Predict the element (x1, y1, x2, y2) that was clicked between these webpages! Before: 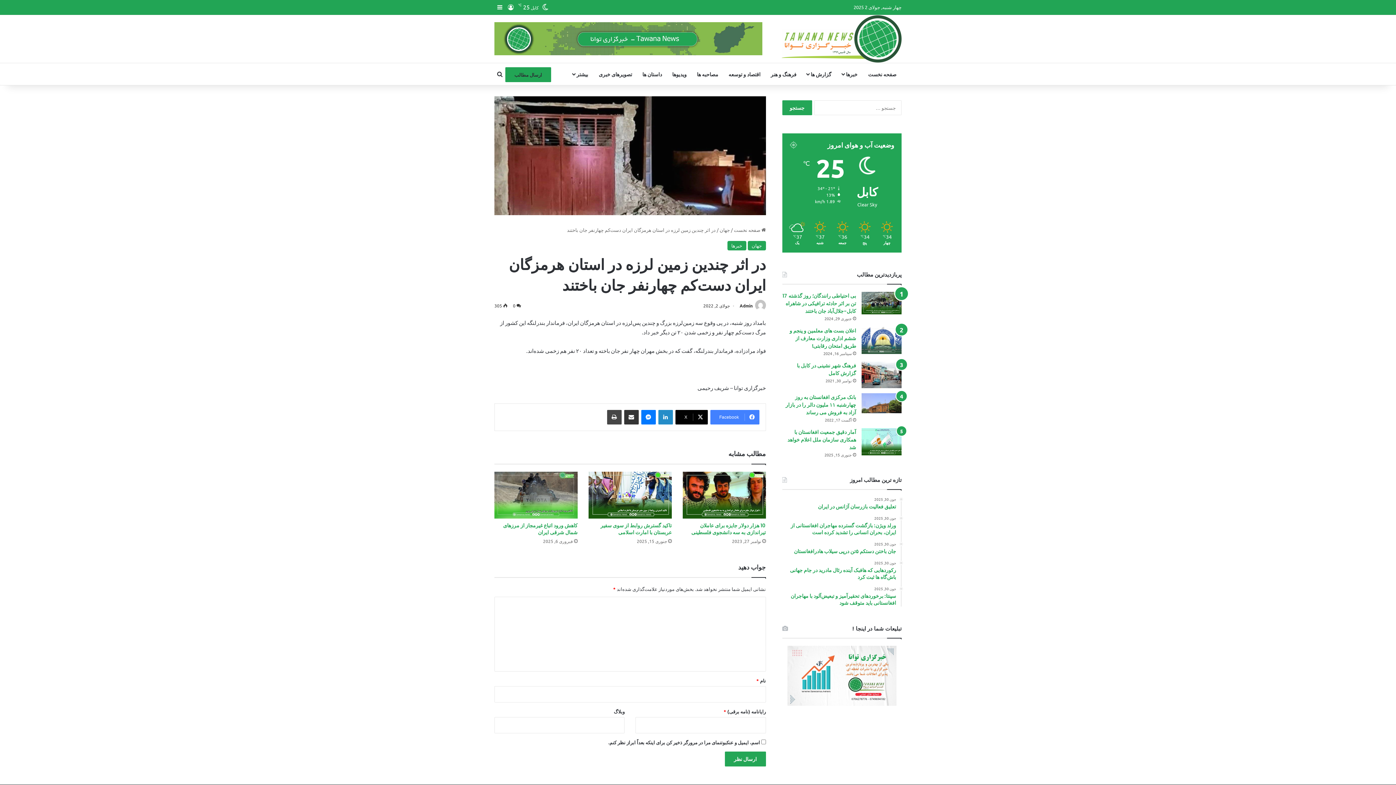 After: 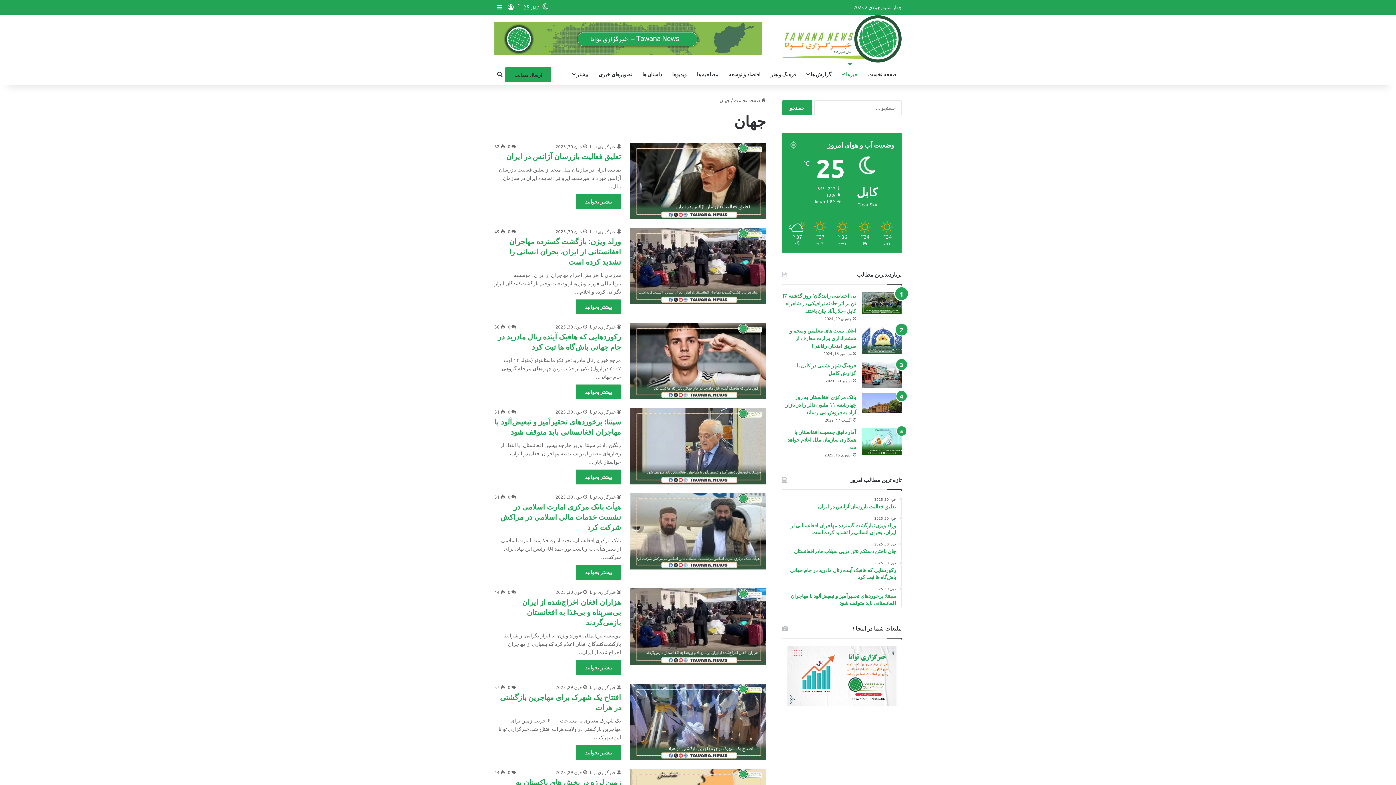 Action: bbox: (719, 226, 730, 233) label: جهان